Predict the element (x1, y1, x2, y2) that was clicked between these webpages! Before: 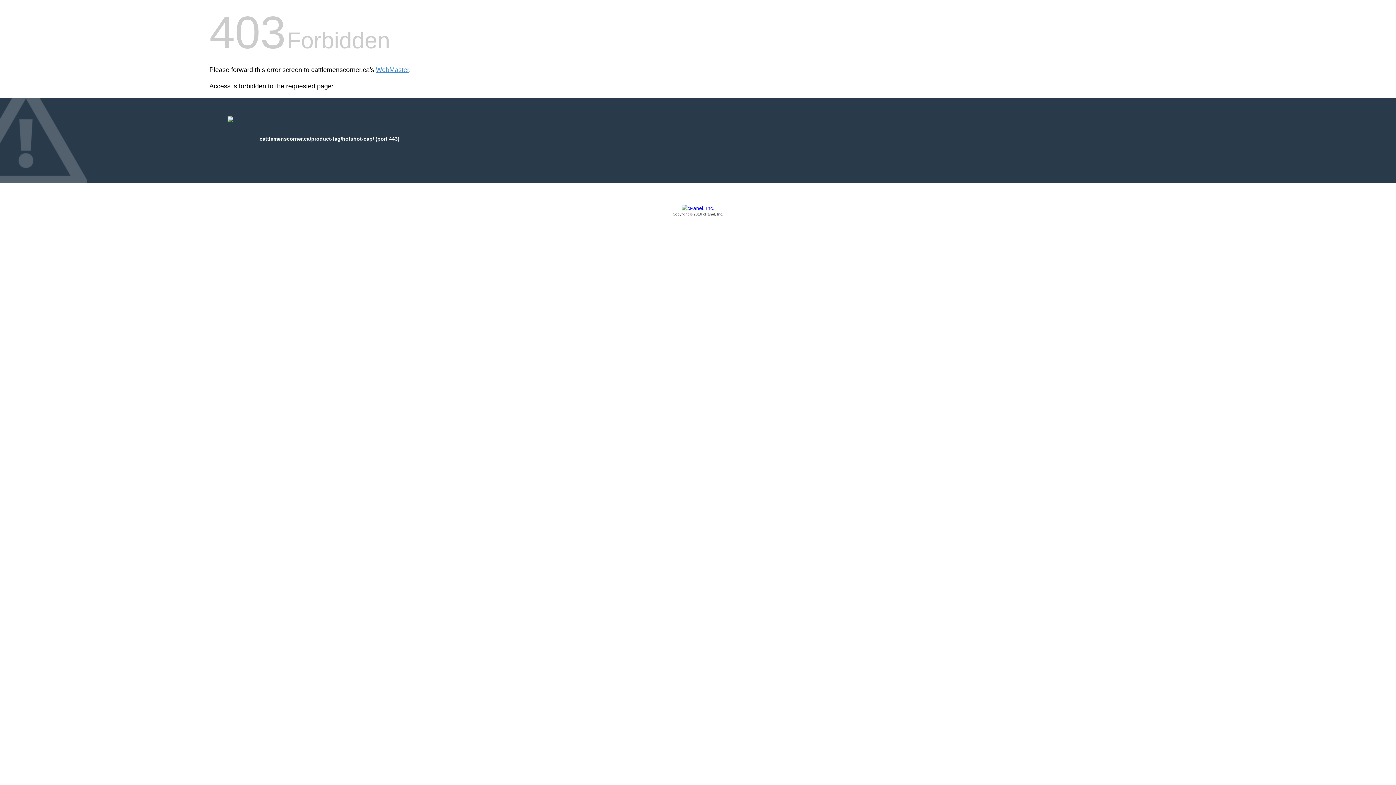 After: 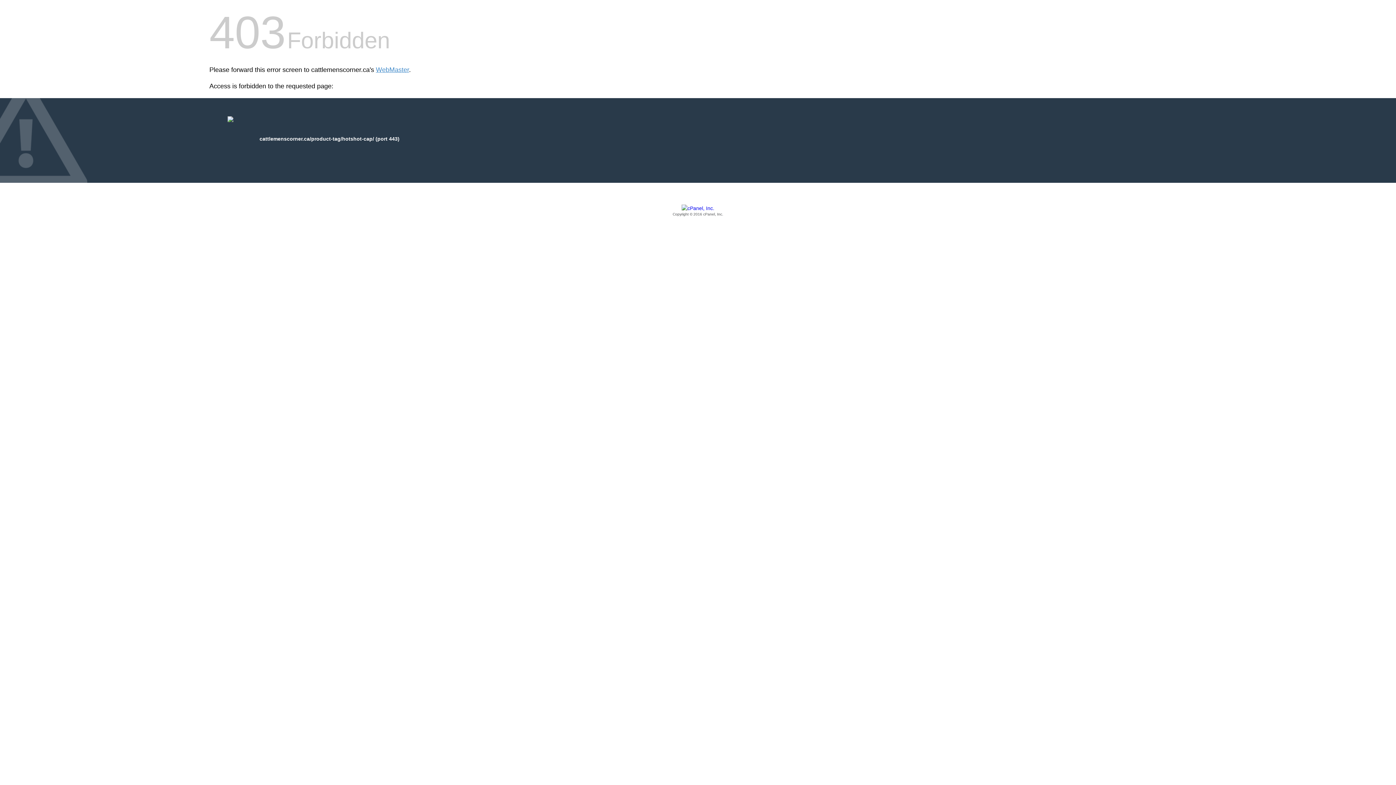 Action: bbox: (209, 205, 1186, 217) label: Copyright © 2016 cPanel, Inc.